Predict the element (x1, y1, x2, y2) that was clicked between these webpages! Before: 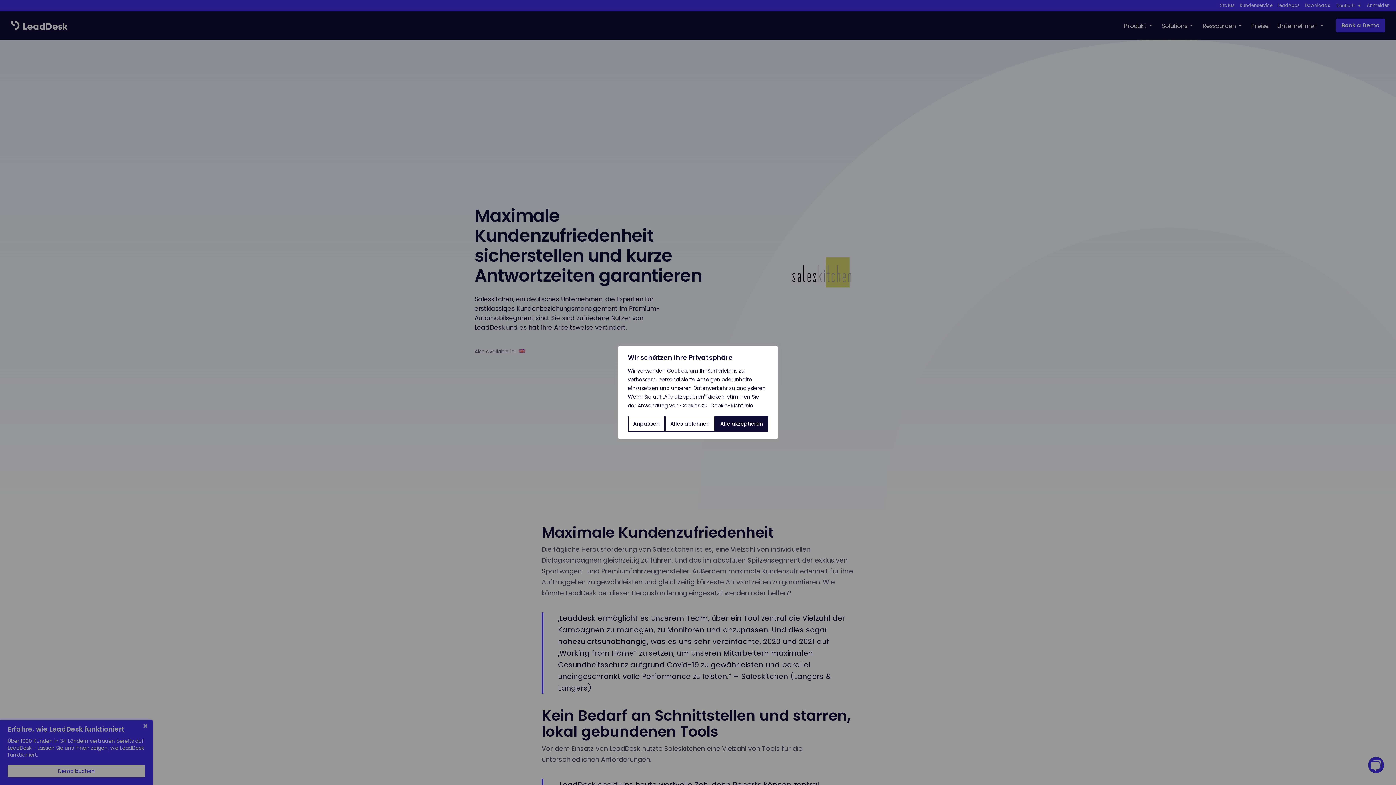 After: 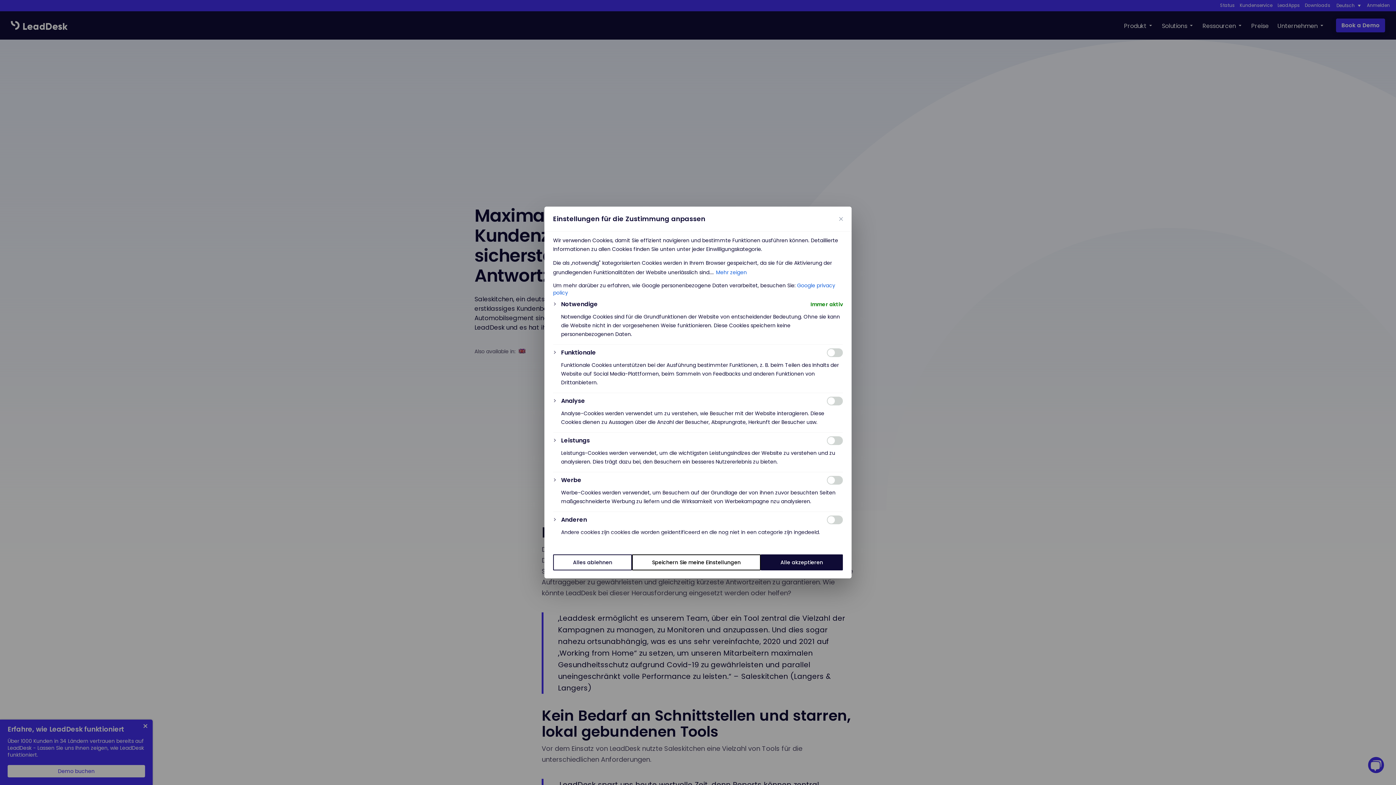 Action: label: Anpassen bbox: (628, 416, 665, 432)